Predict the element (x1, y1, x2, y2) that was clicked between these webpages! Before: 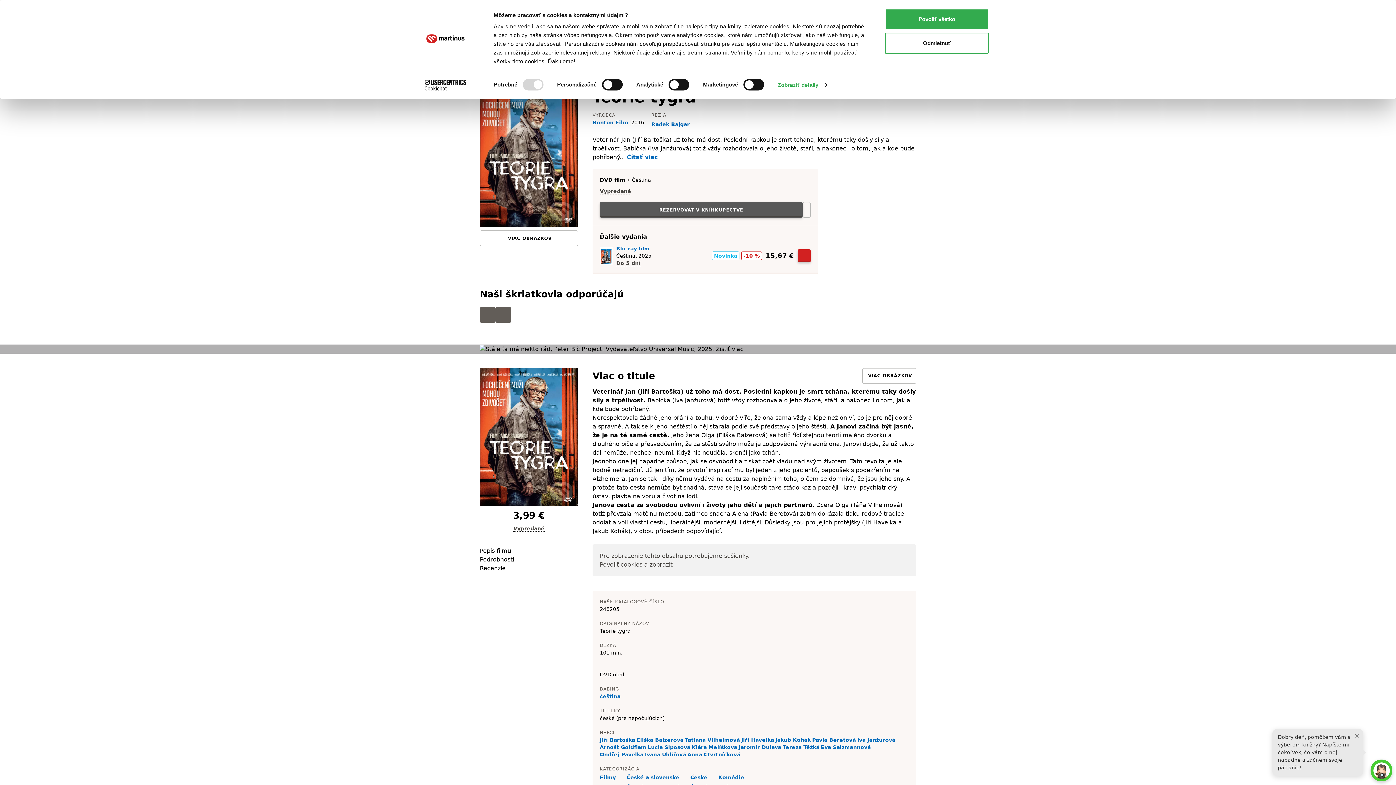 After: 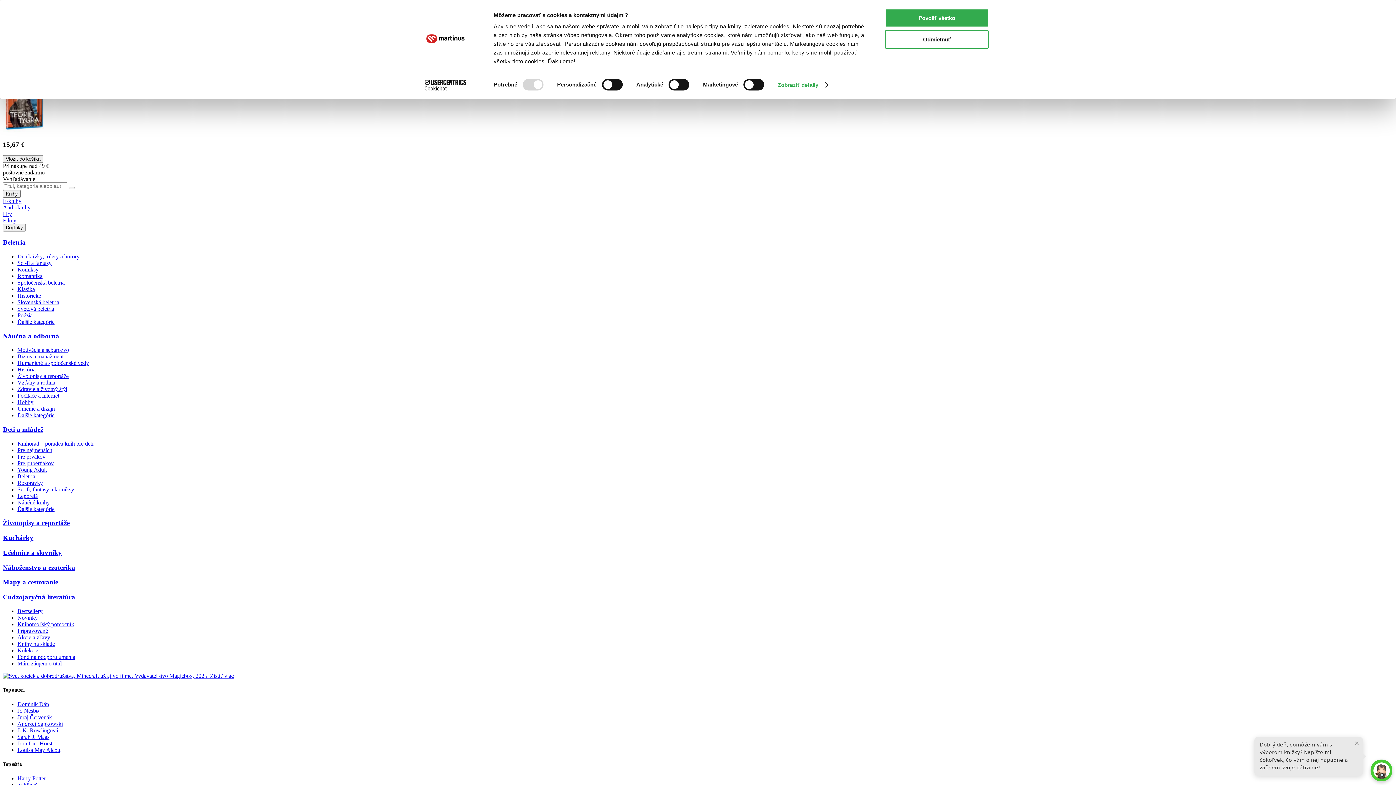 Action: label: Blu-ray film bbox: (616, 245, 649, 251)